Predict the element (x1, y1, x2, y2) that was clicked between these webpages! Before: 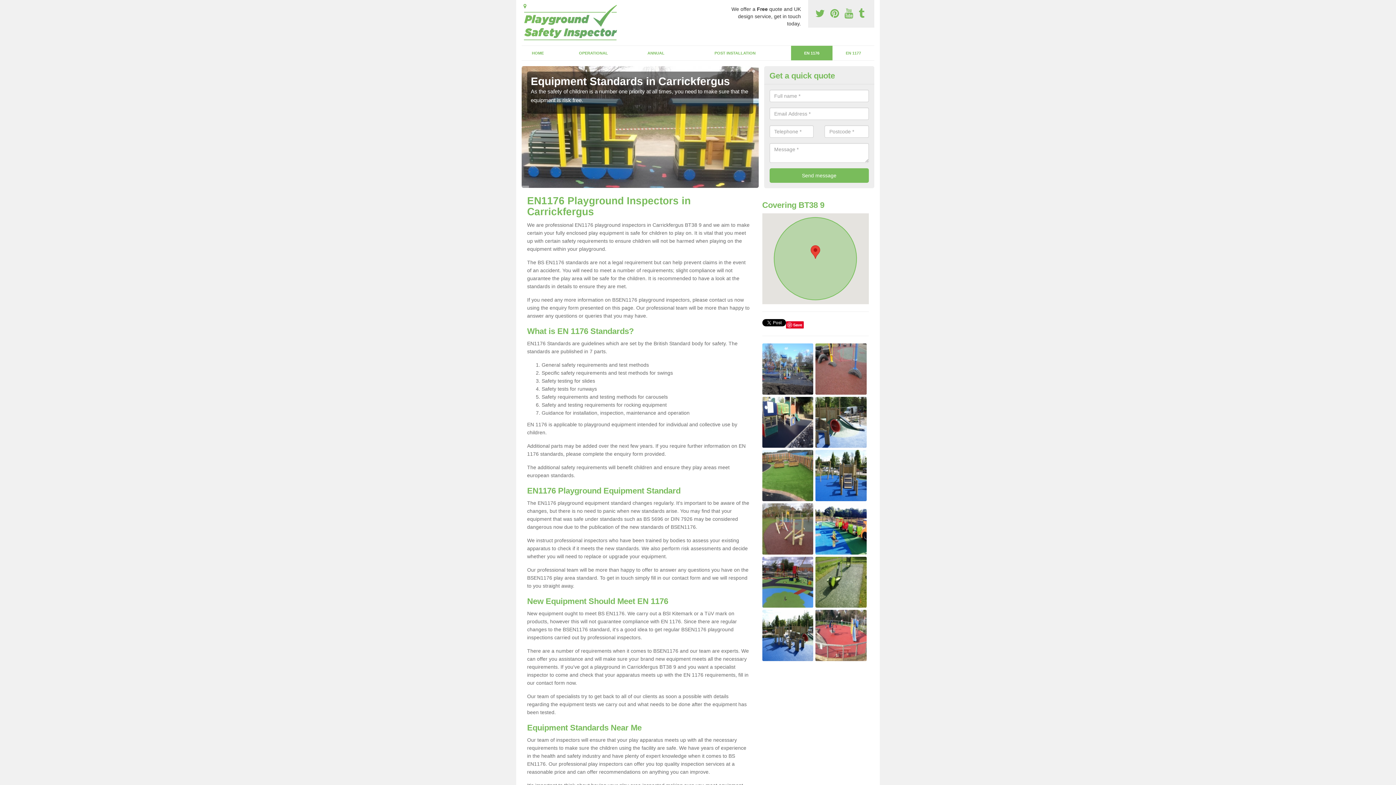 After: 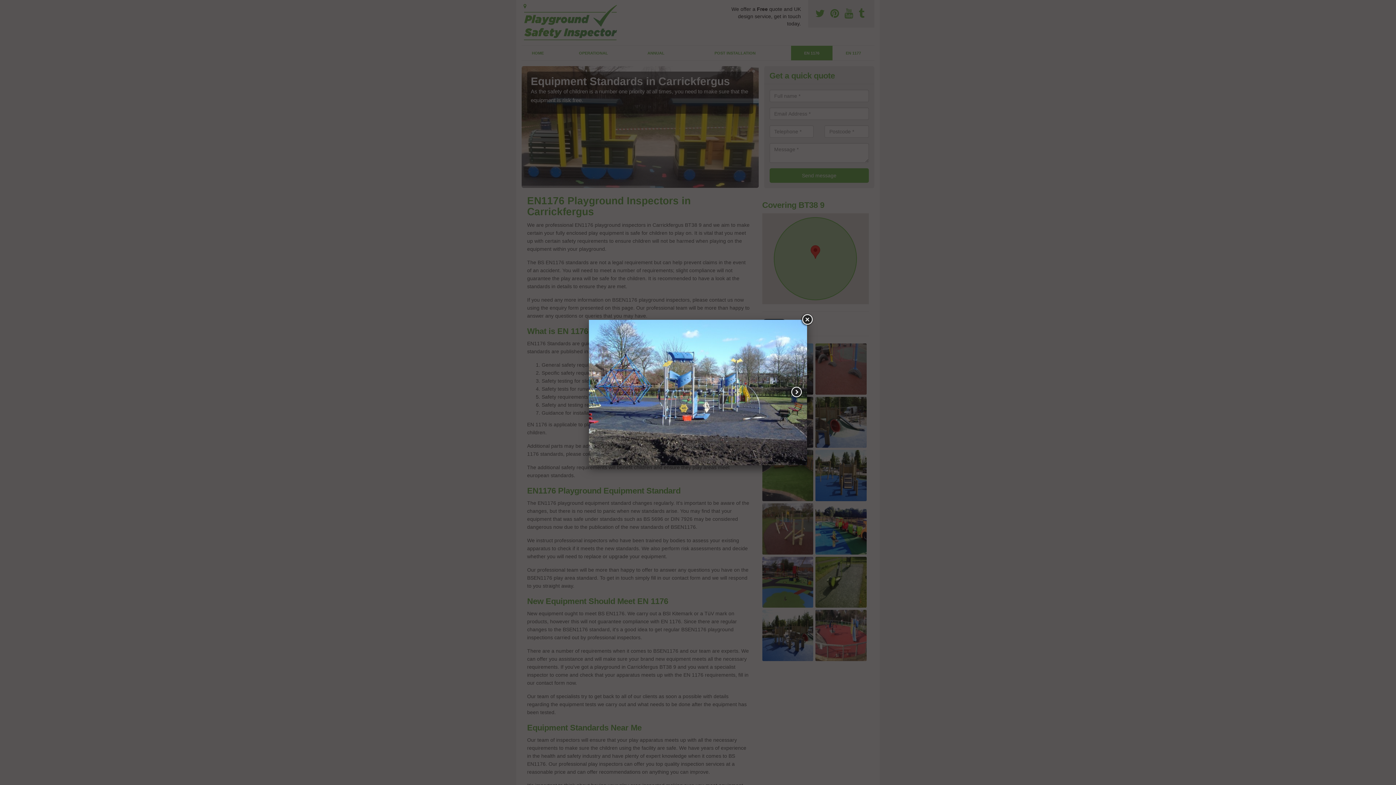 Action: bbox: (762, 365, 813, 371)